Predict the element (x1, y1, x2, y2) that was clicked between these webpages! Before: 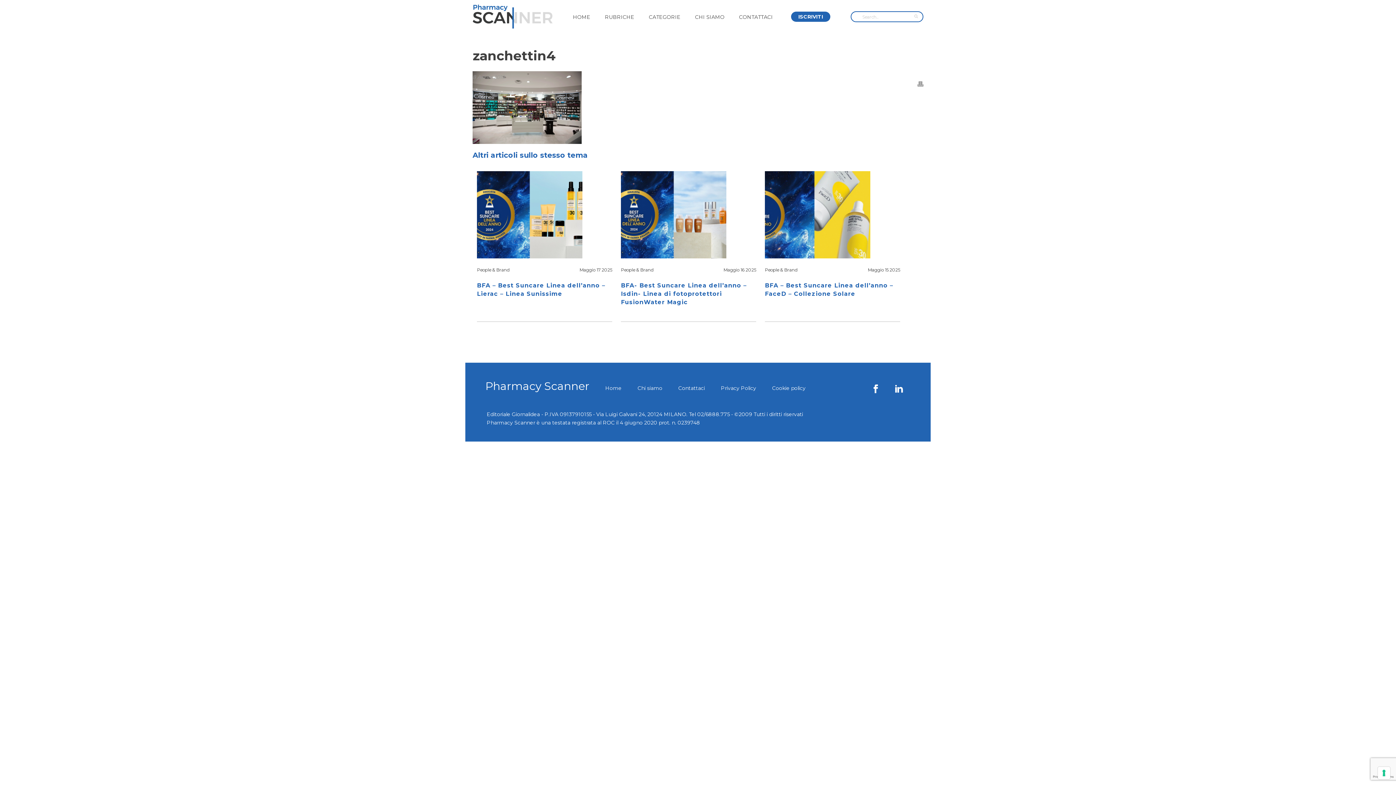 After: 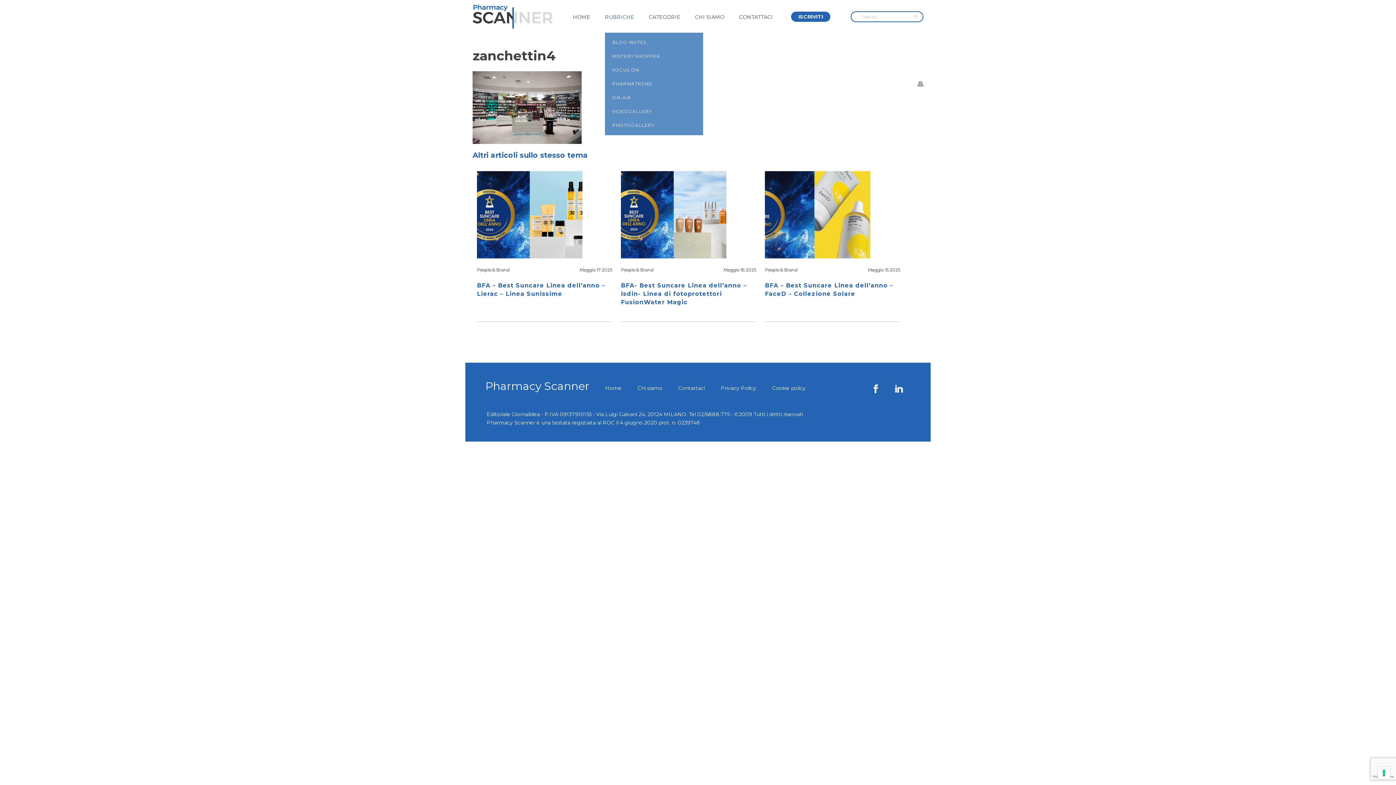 Action: bbox: (597, 0, 641, 32) label: RUBRICHE